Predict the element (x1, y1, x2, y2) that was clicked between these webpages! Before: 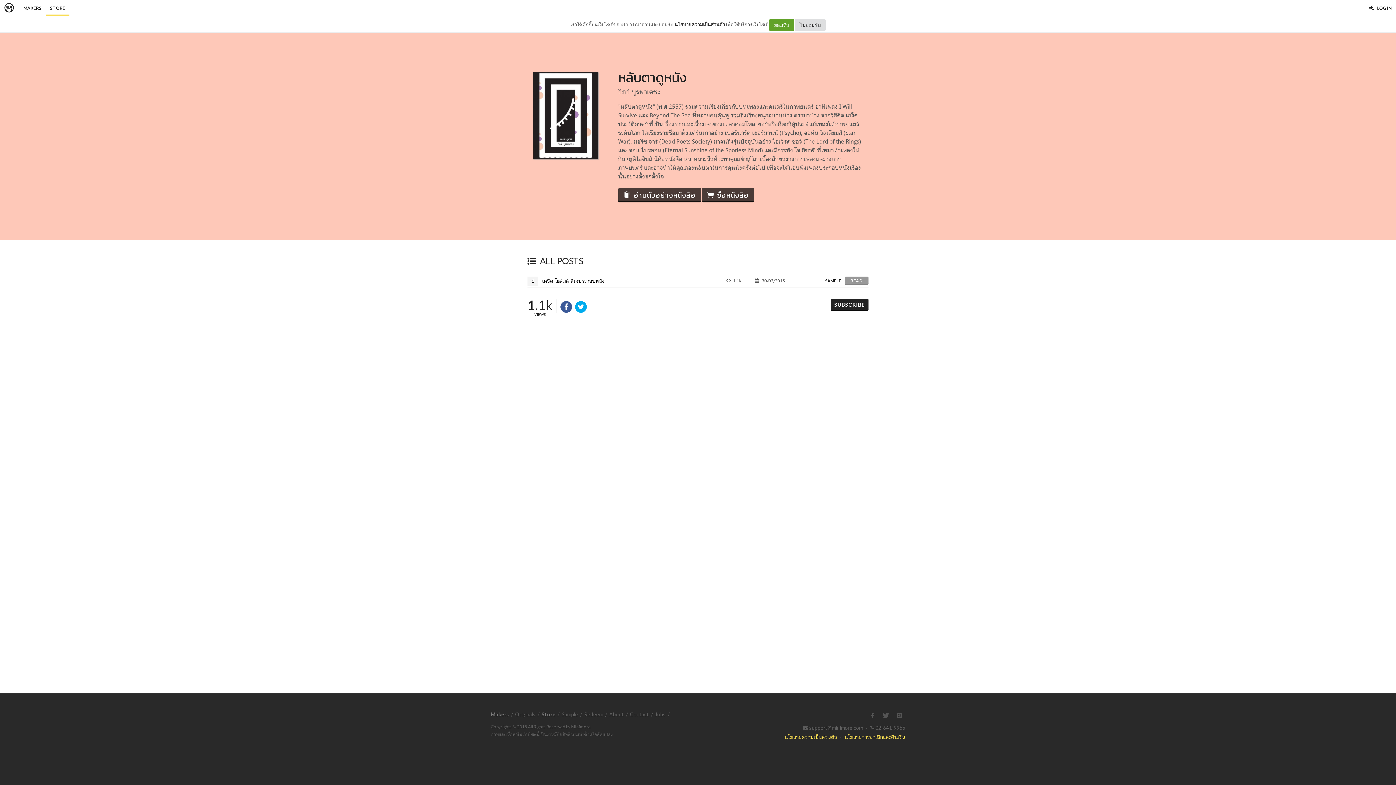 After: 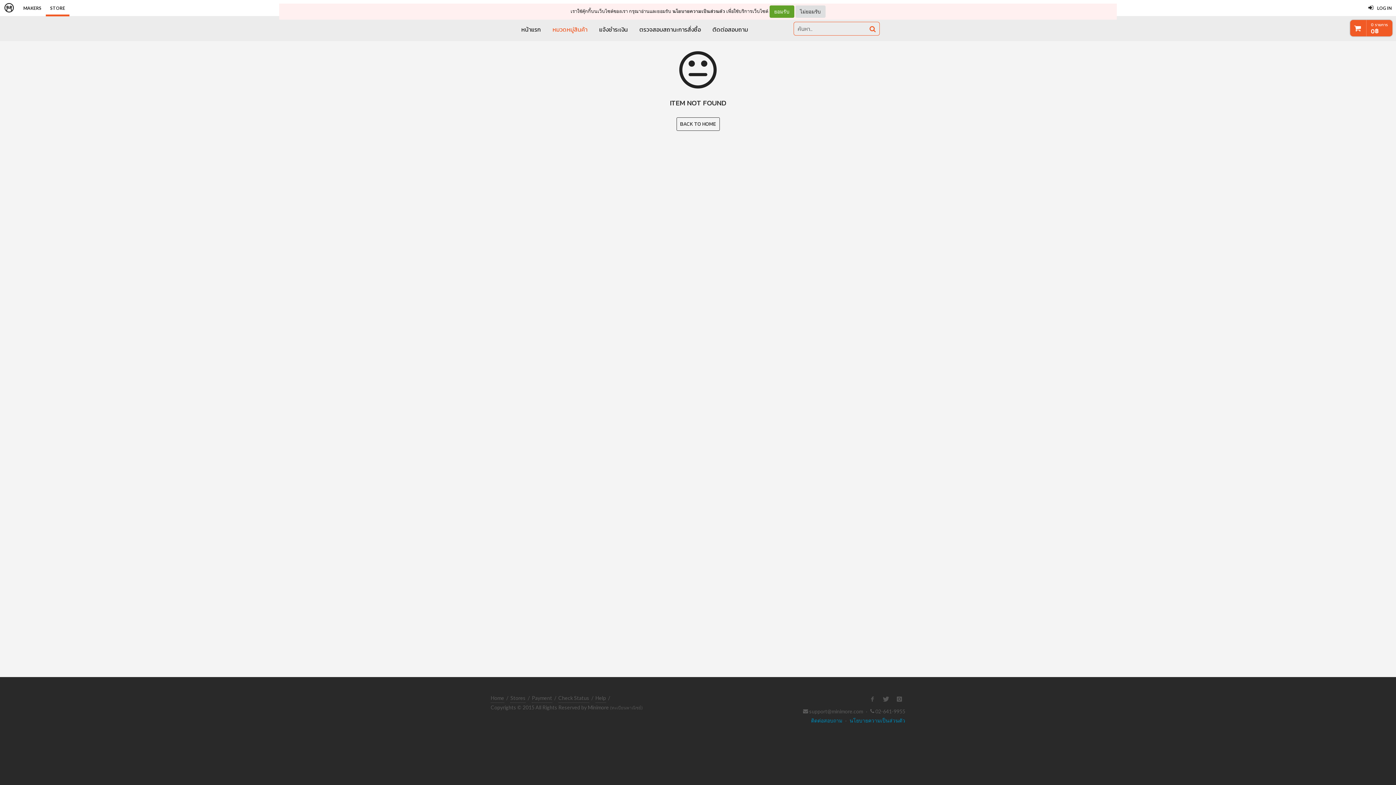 Action: label: ซื้อหนังสือ bbox: (702, 188, 754, 202)